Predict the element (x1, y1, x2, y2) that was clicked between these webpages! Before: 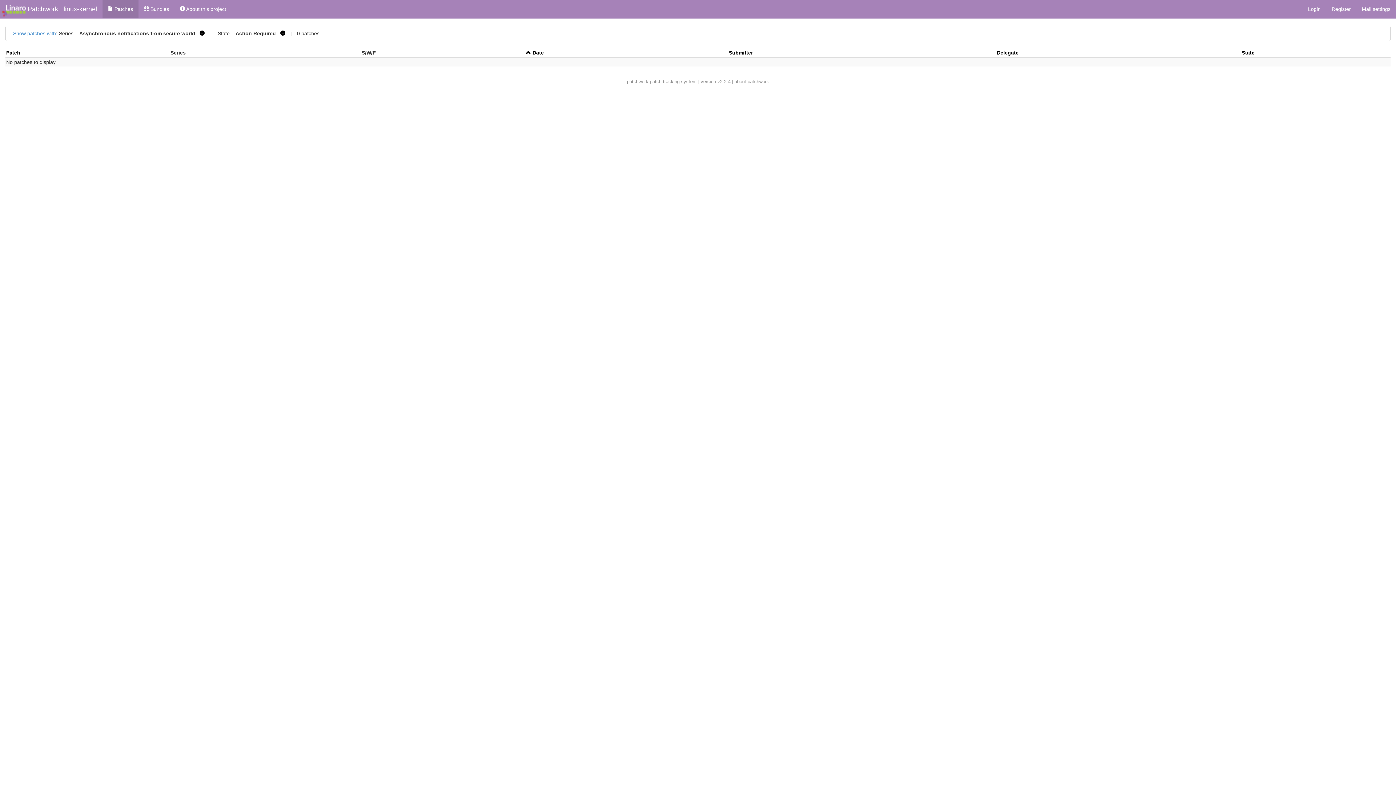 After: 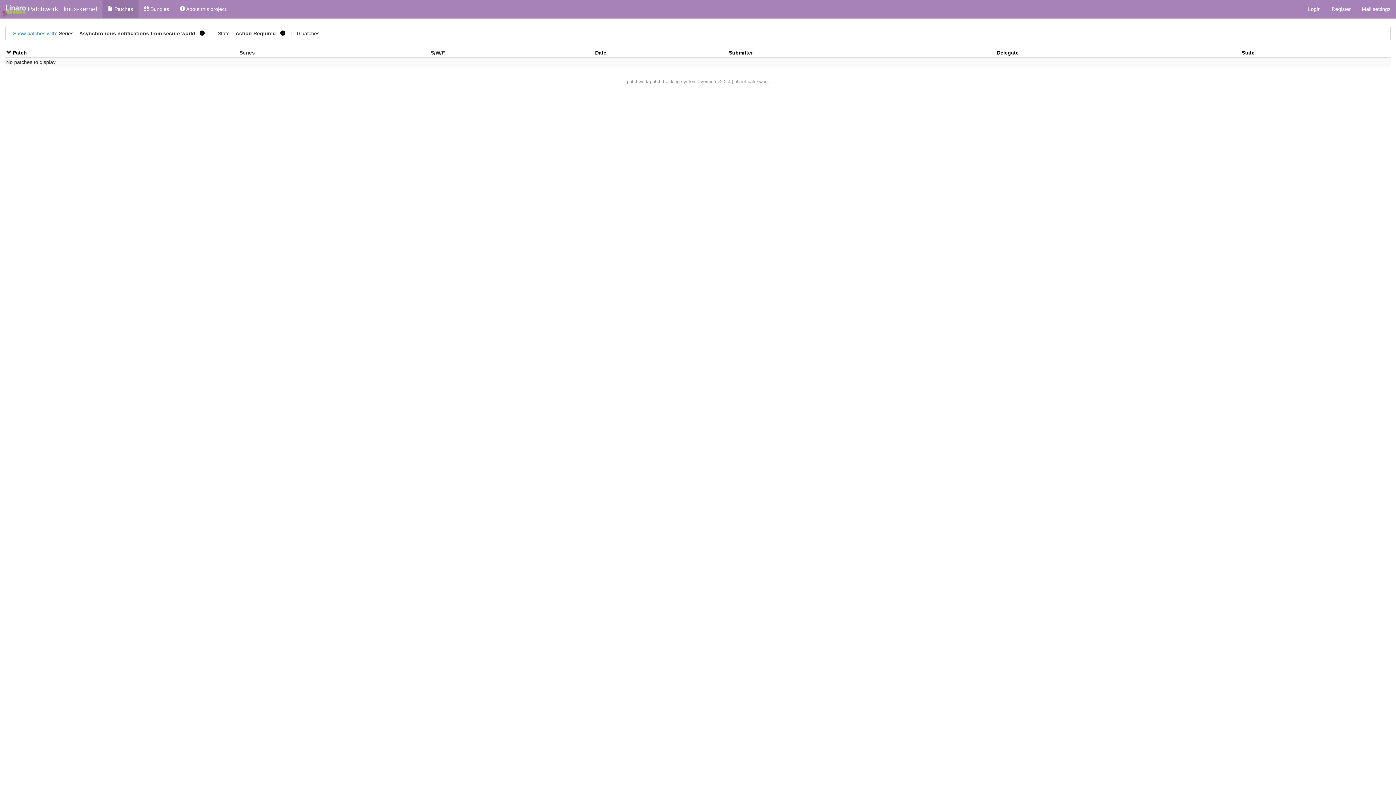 Action: bbox: (6, 49, 20, 55) label: Patch